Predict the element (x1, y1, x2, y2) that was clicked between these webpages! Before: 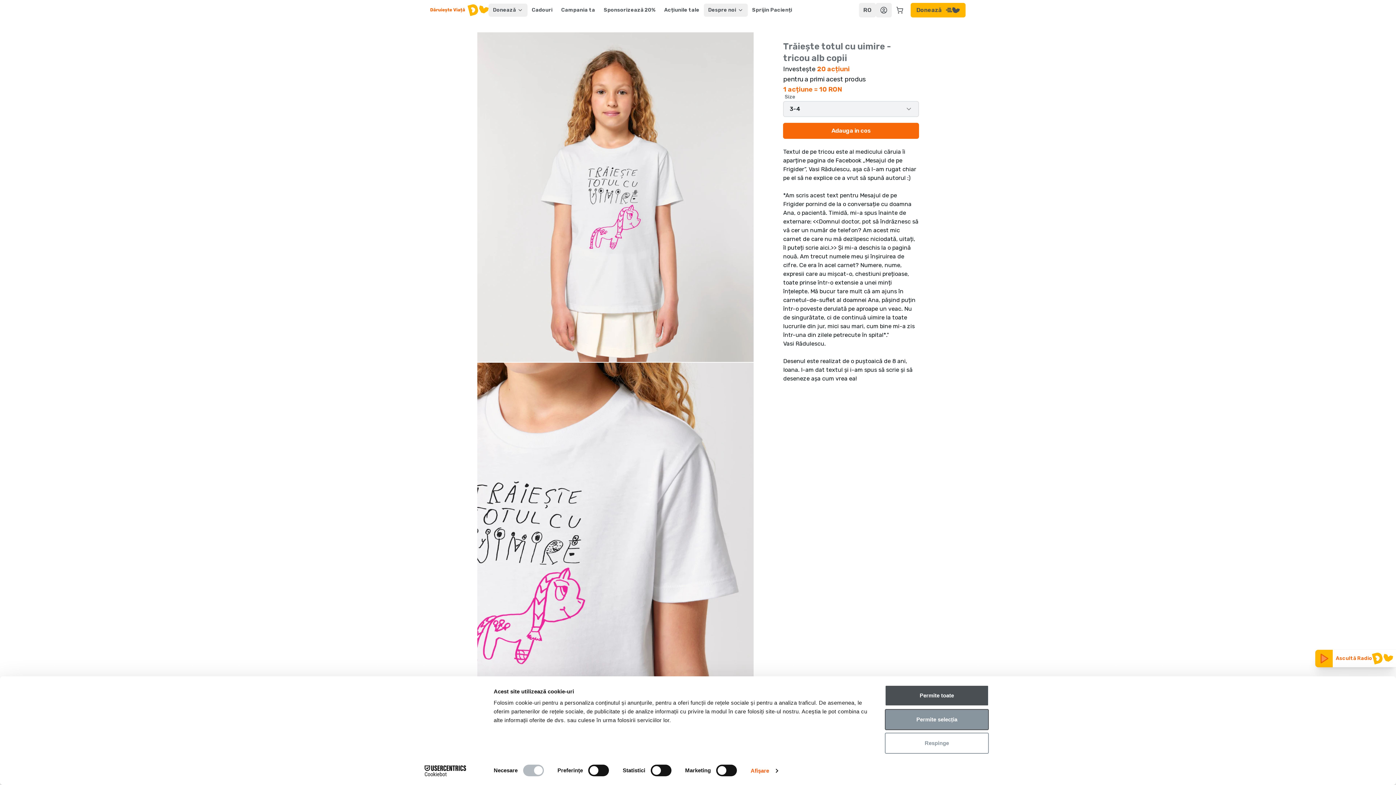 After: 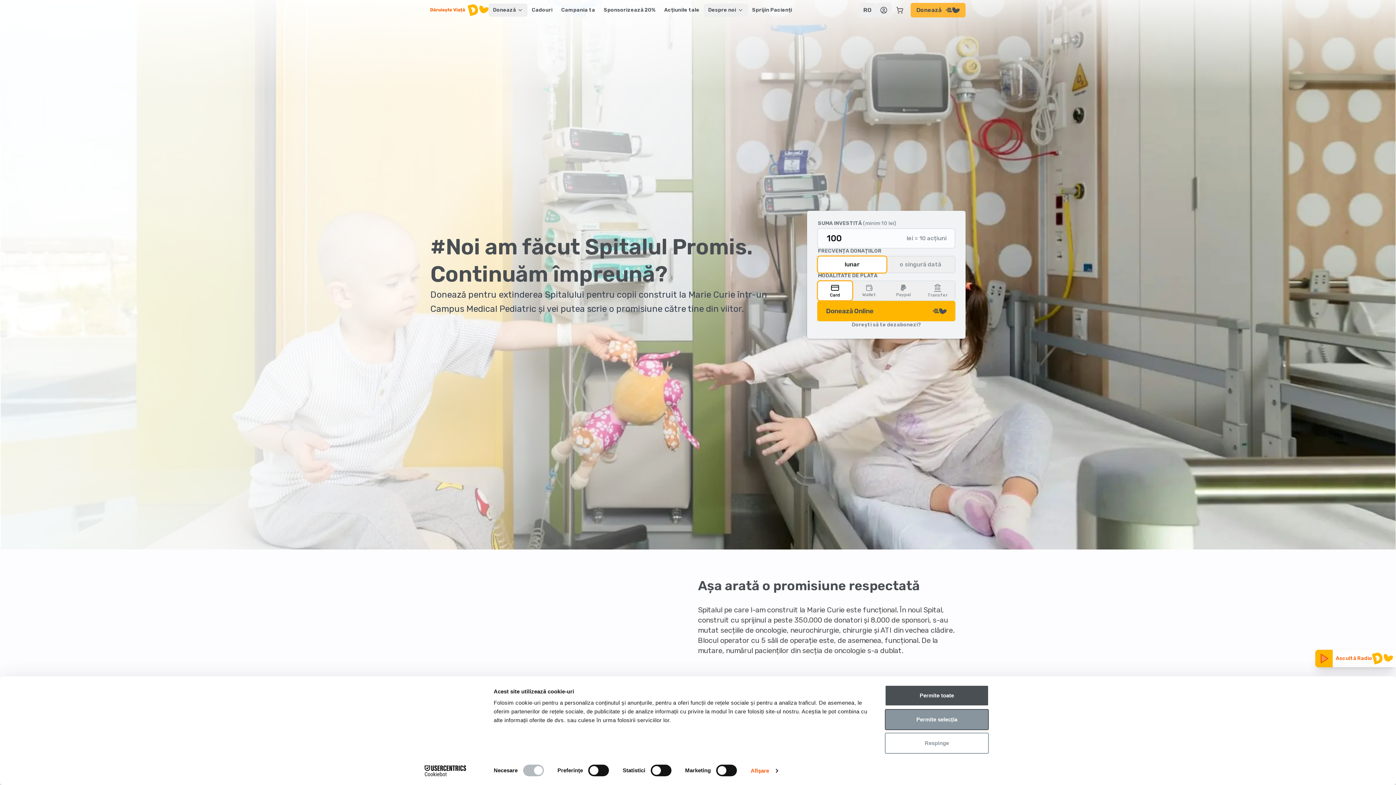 Action: label: Donează bbox: (910, 2, 965, 17)